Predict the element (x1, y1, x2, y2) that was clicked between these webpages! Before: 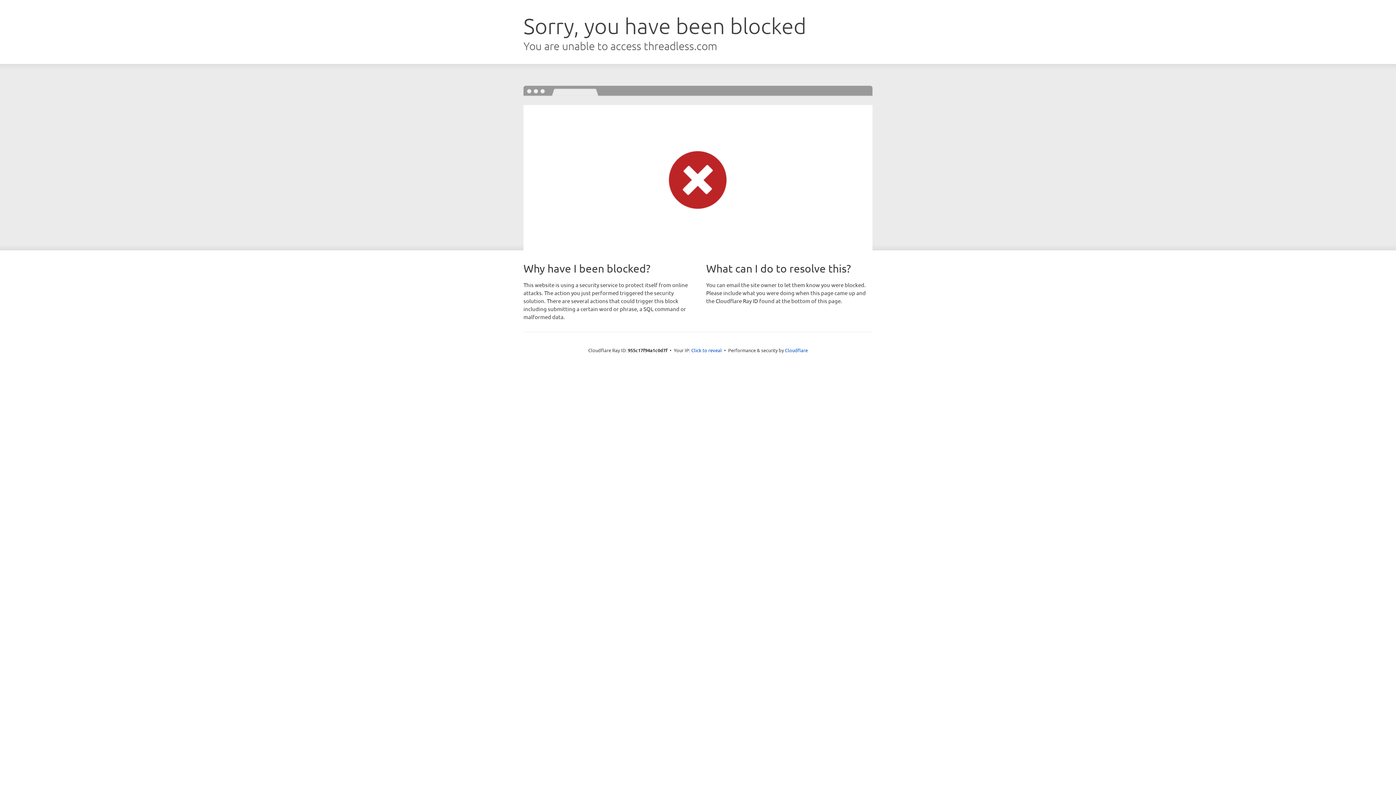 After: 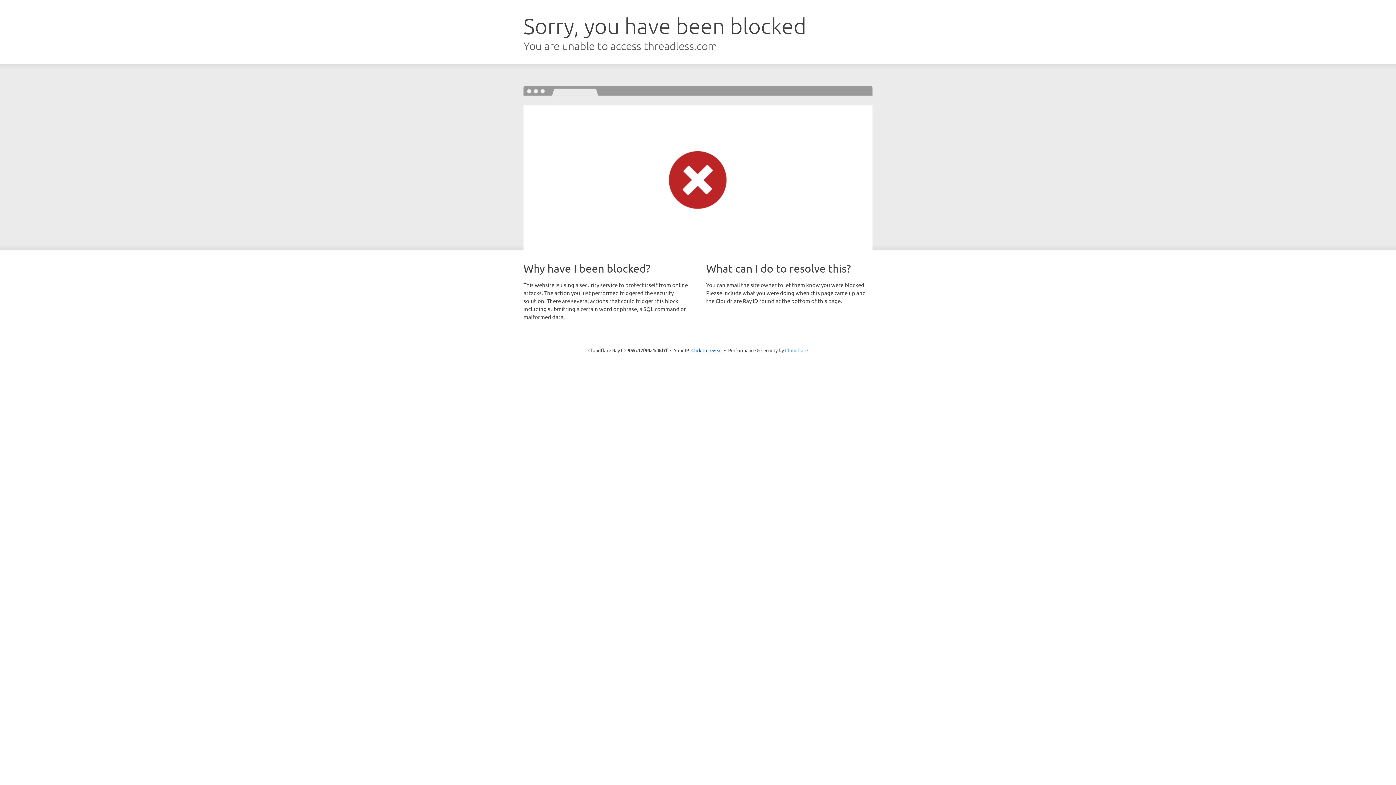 Action: label: Cloudflare bbox: (785, 347, 808, 353)